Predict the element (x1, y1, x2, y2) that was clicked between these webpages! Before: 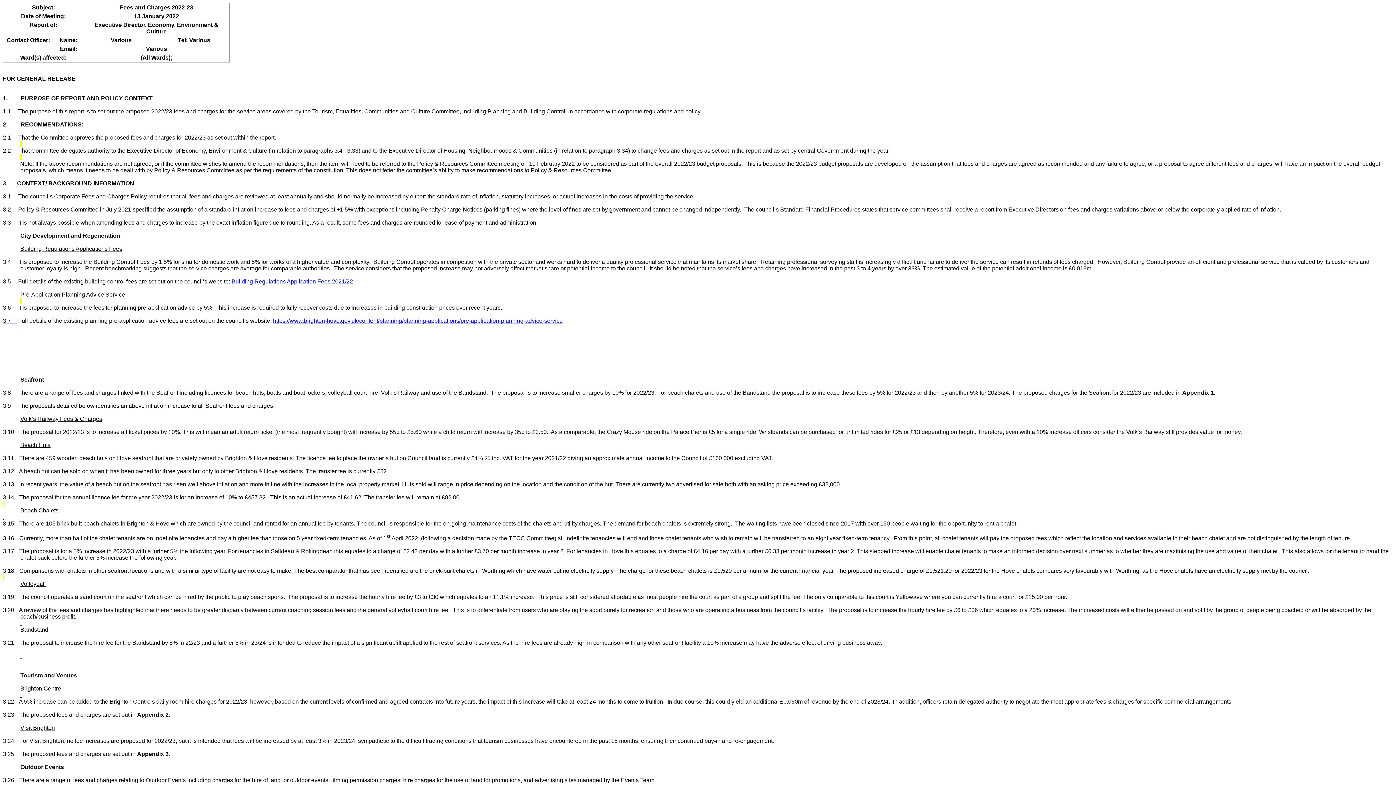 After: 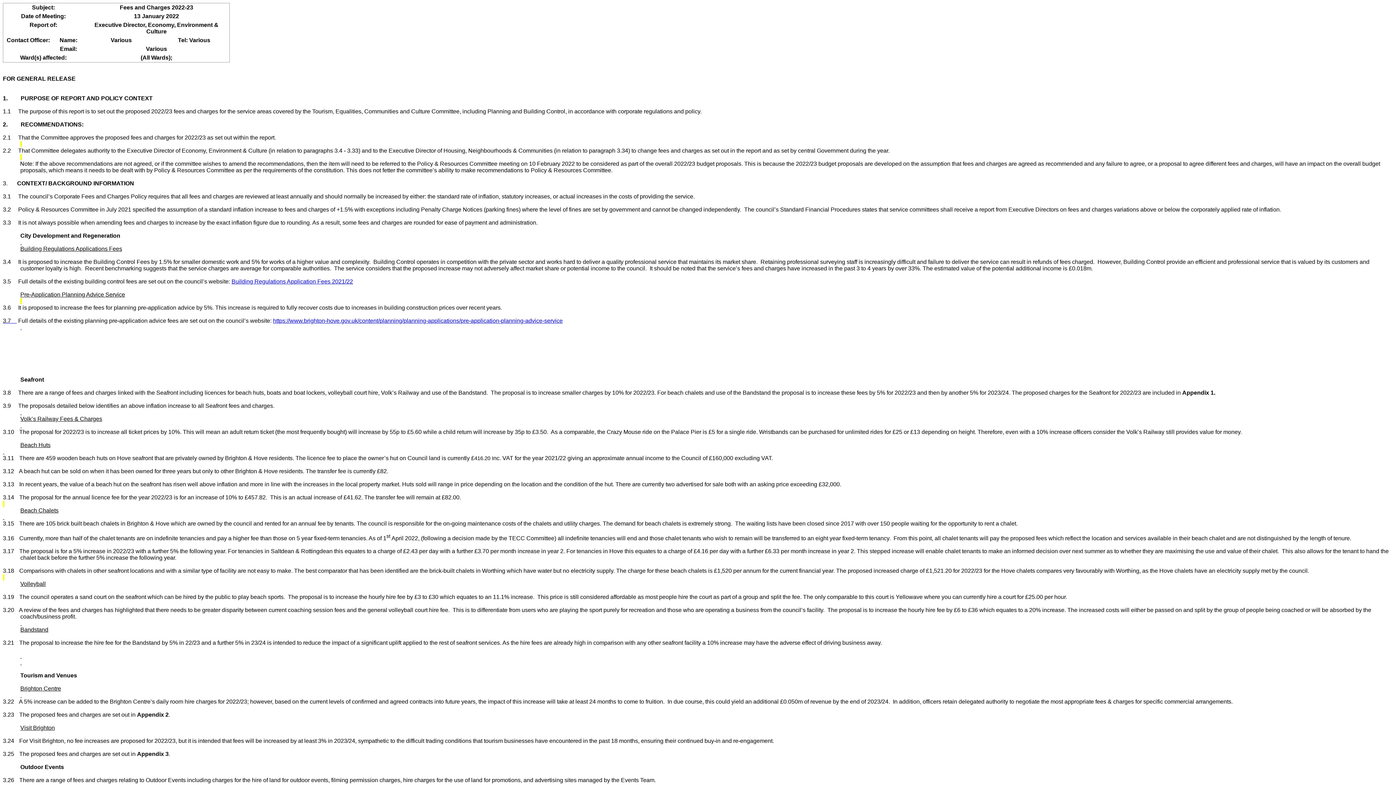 Action: label: The proposal is to increase the hourly hire fee by £3 to £30 which equates to an 11.1% increase bbox: (288, 594, 533, 600)